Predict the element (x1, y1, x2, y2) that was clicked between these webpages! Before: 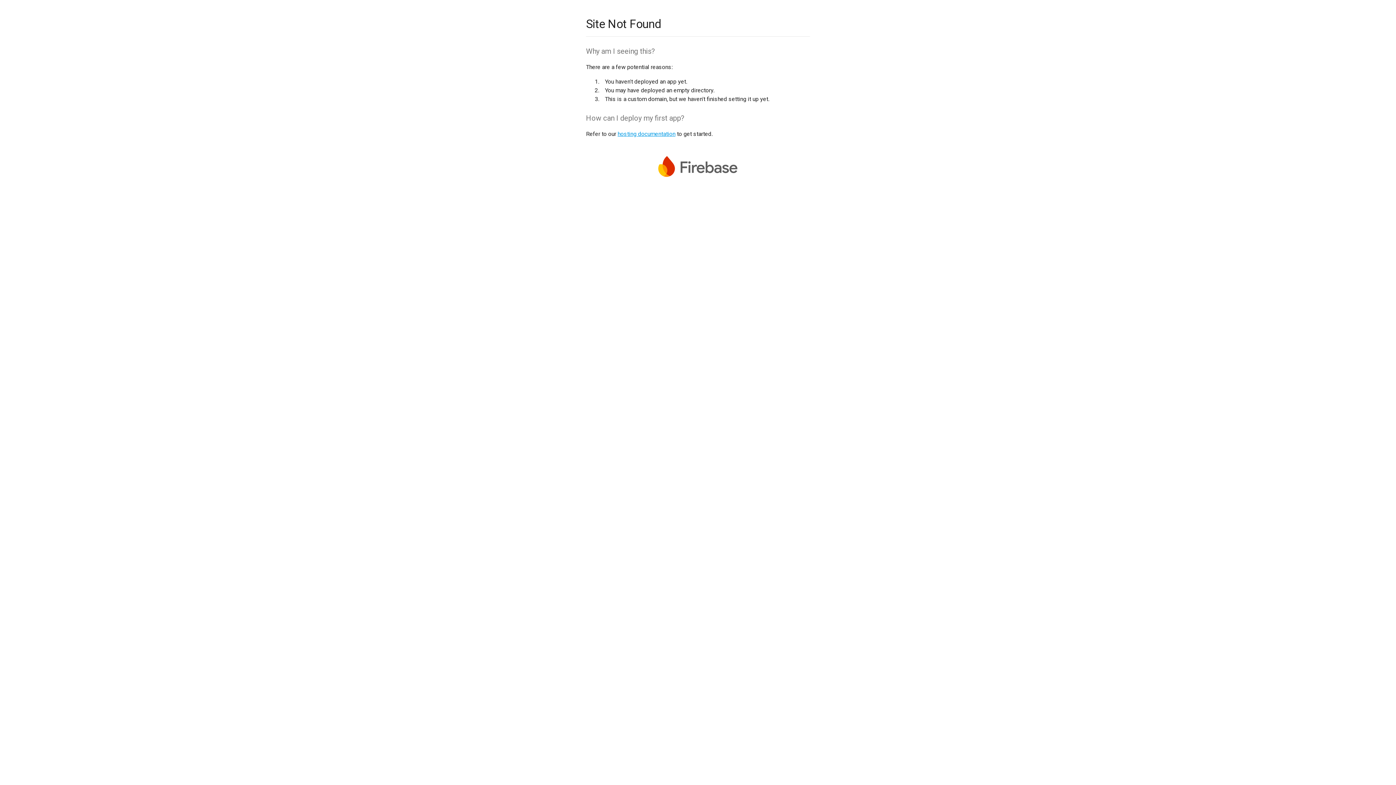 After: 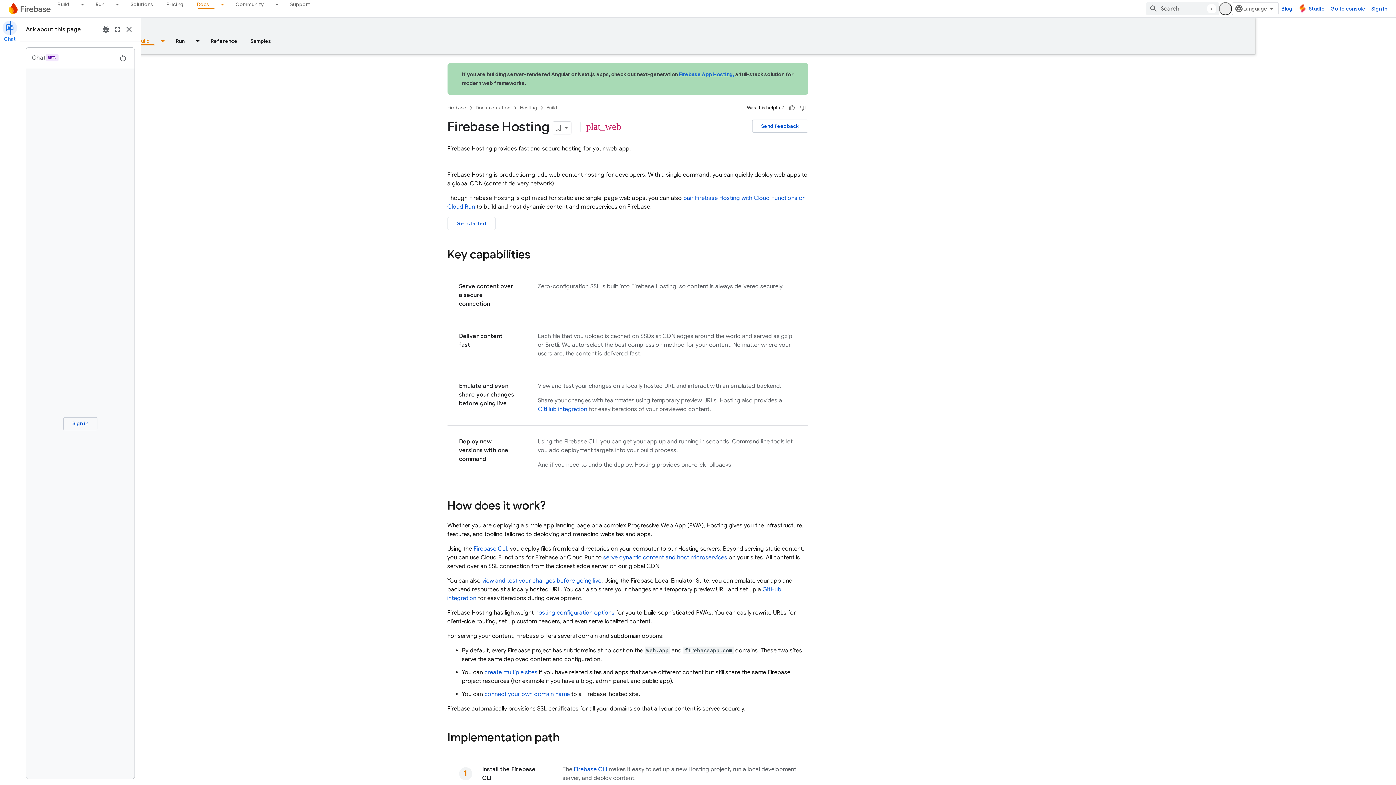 Action: label: hosting documentation bbox: (617, 130, 675, 137)